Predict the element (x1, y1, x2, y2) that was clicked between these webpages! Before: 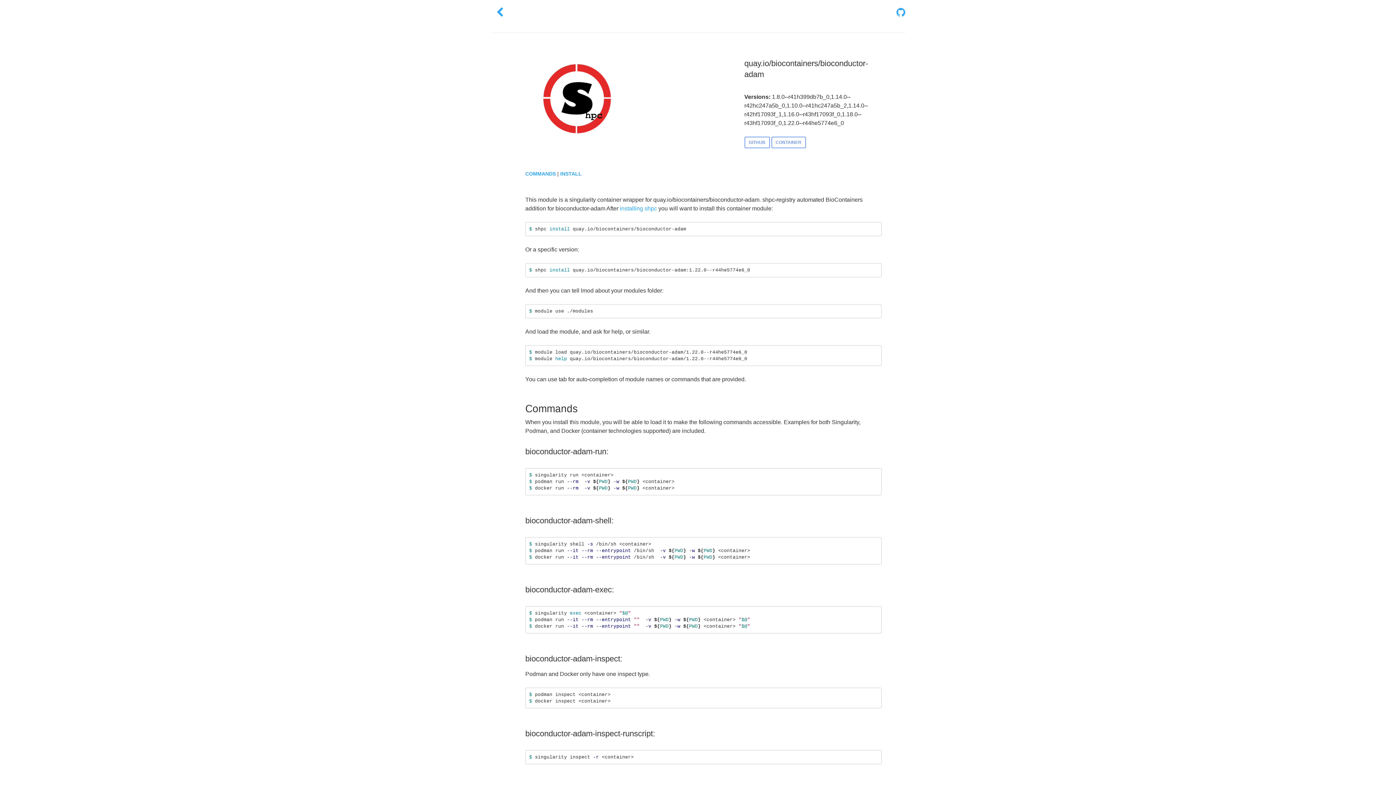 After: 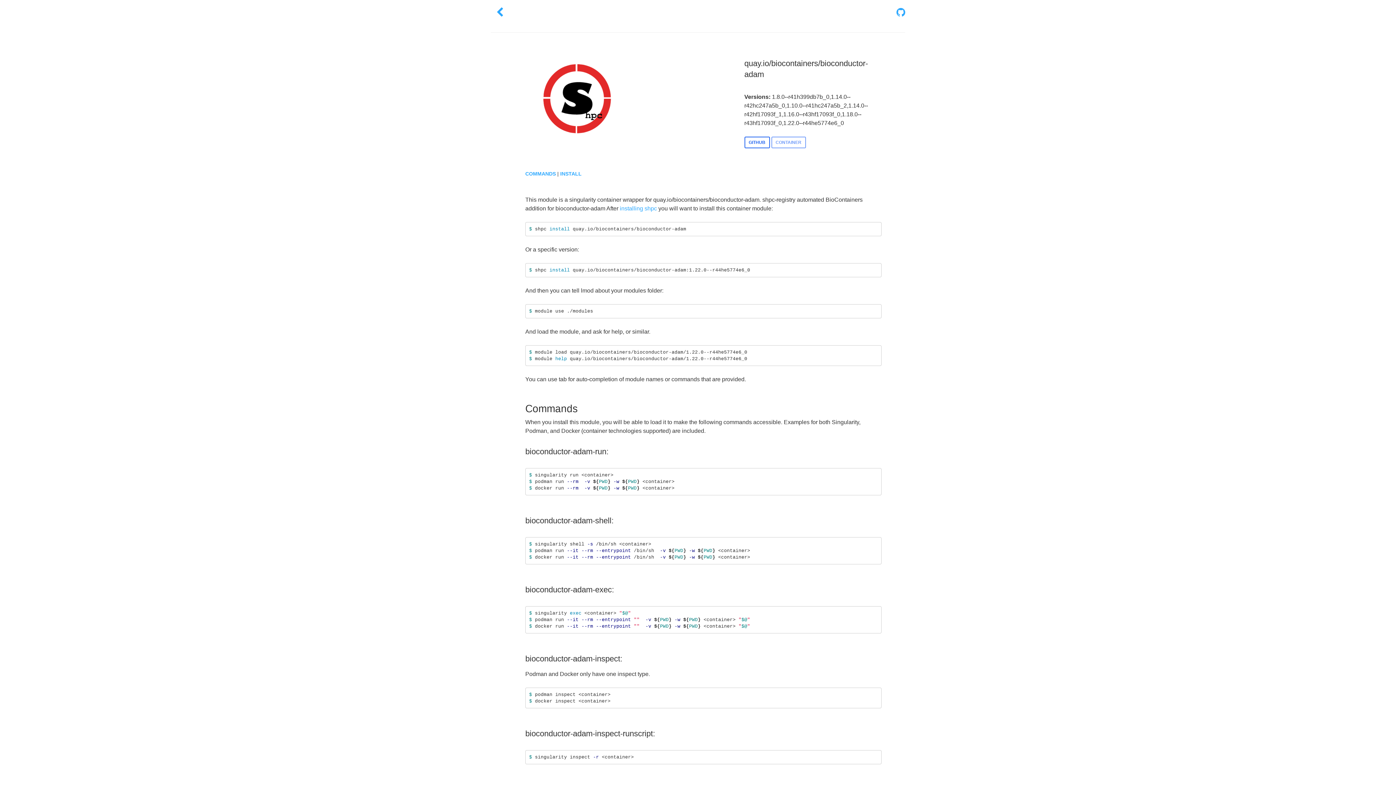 Action: label: GITHUB bbox: (744, 136, 770, 148)